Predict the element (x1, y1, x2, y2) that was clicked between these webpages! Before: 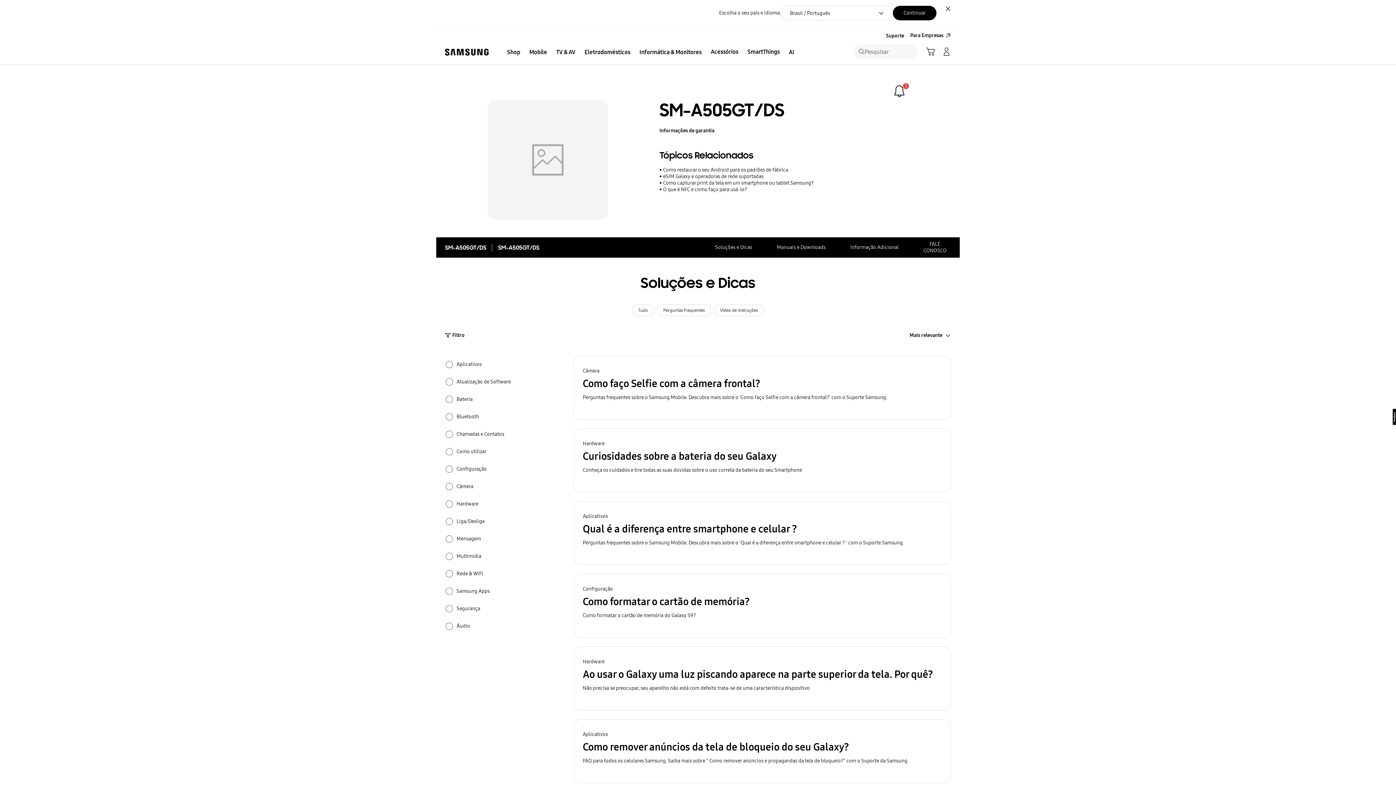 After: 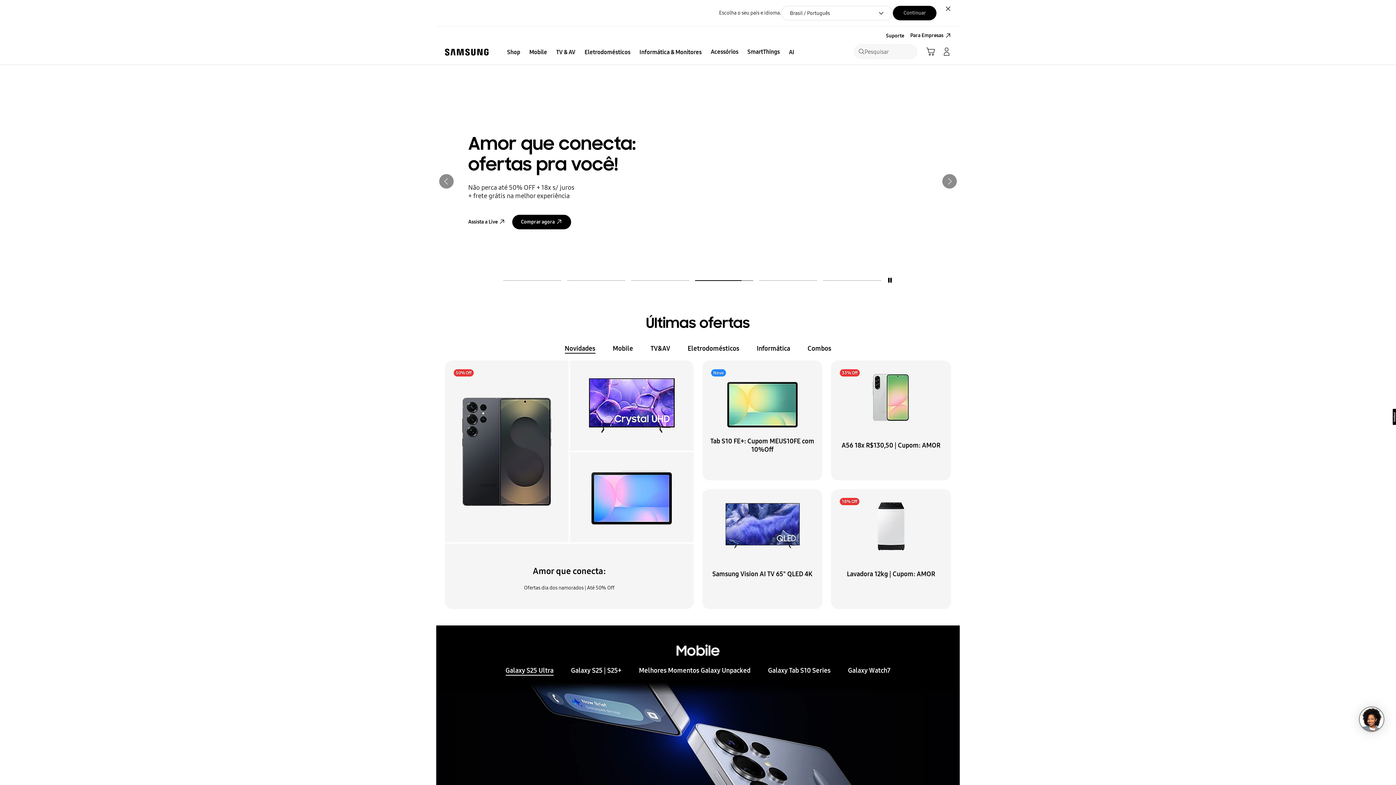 Action: label: Samsung bbox: (443, 46, 490, 57)